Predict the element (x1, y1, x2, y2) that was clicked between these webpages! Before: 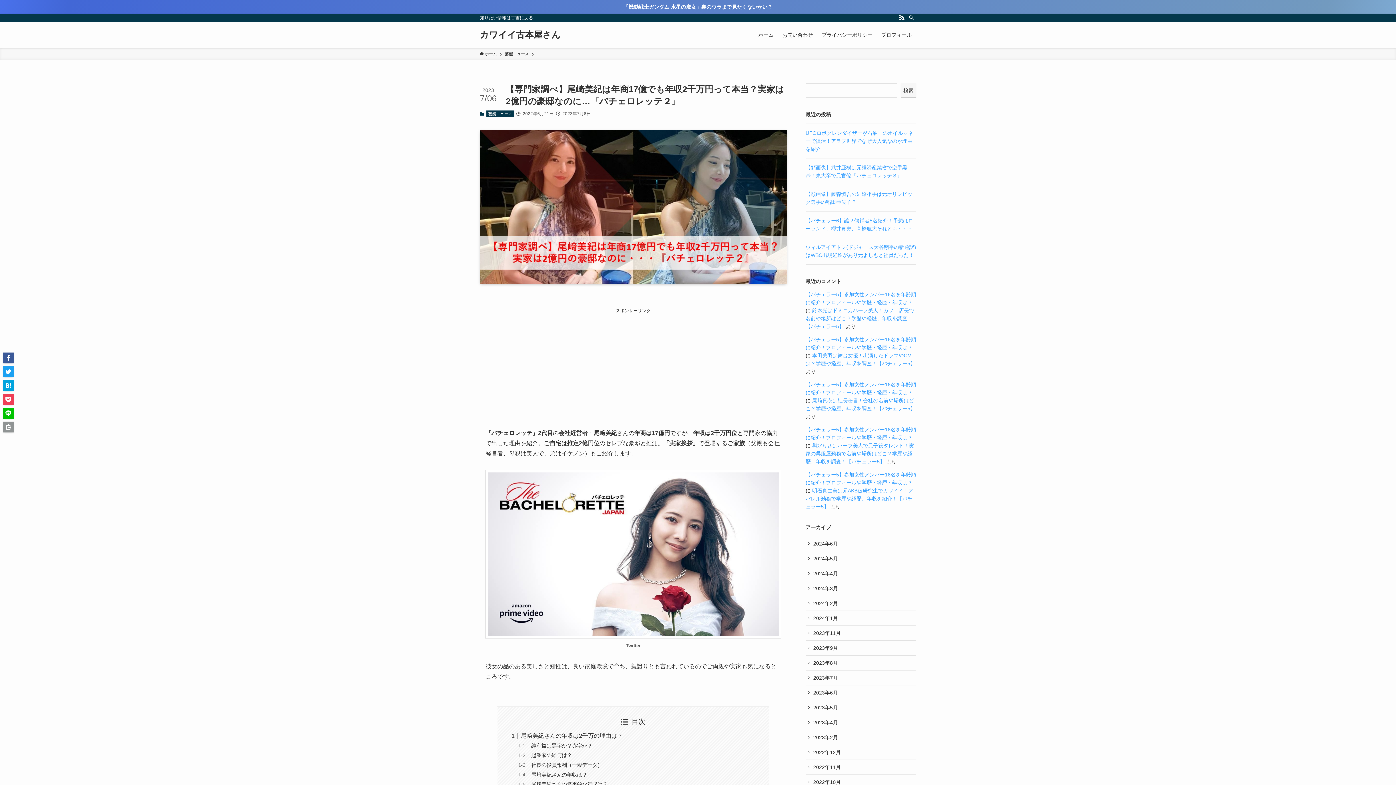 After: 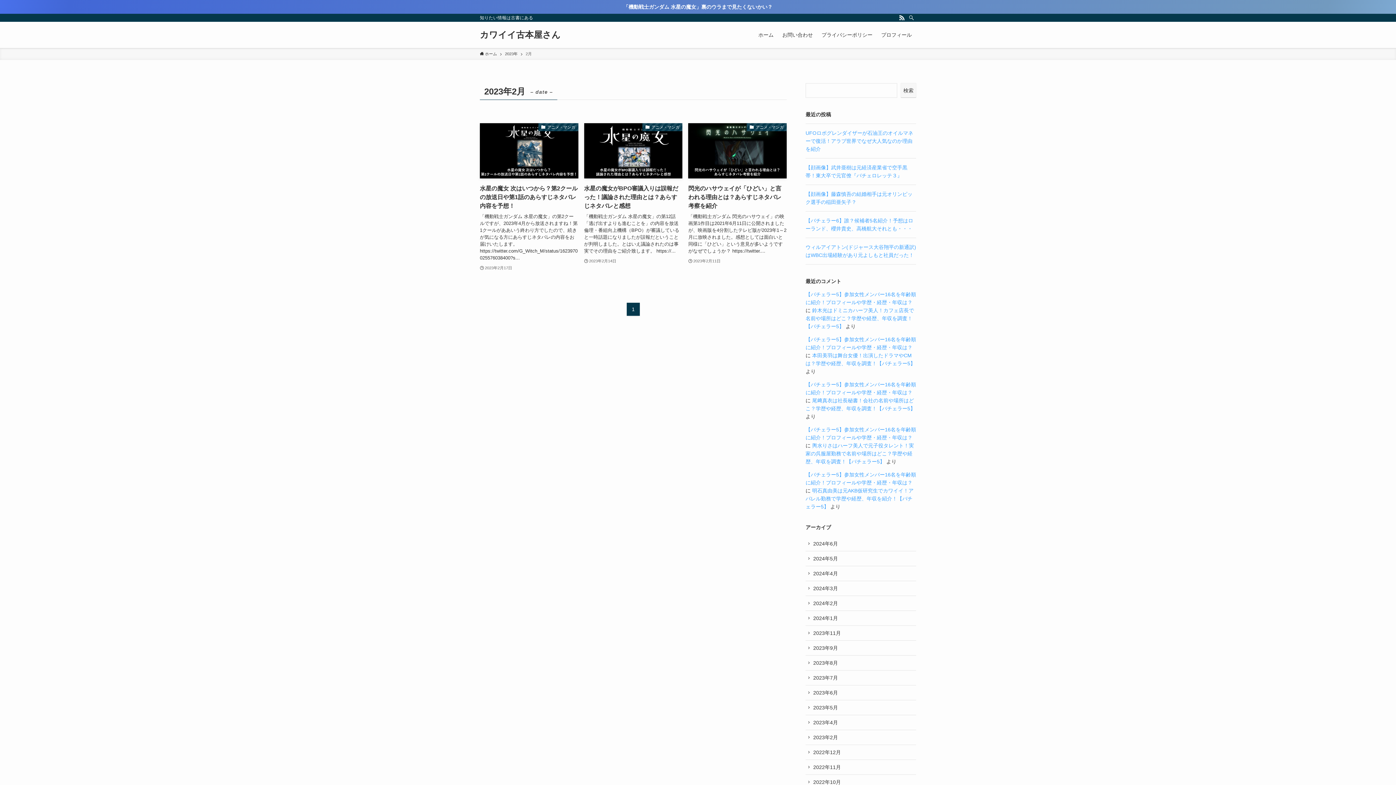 Action: label: 2023年2月 bbox: (805, 730, 916, 745)